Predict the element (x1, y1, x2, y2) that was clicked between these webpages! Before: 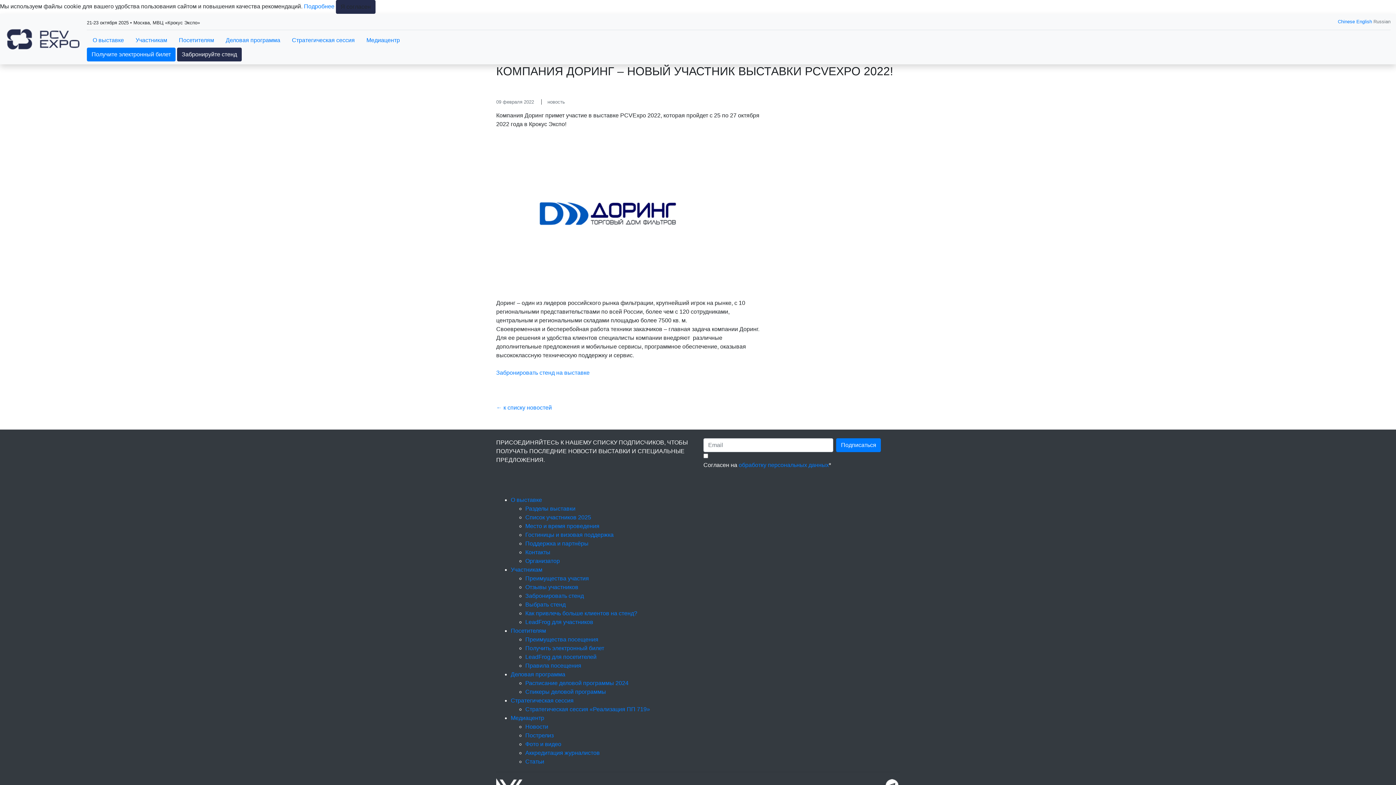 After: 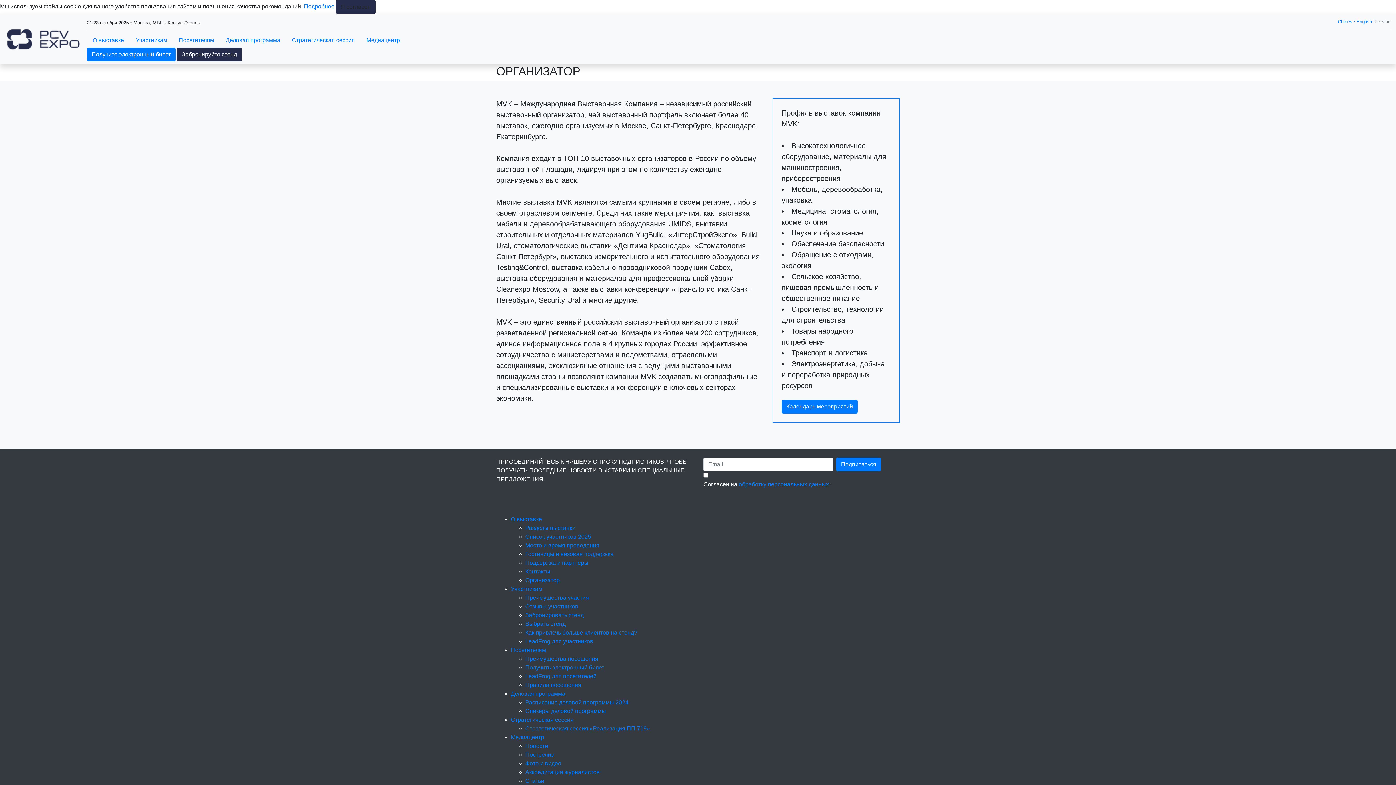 Action: label: Организатор bbox: (525, 558, 560, 564)